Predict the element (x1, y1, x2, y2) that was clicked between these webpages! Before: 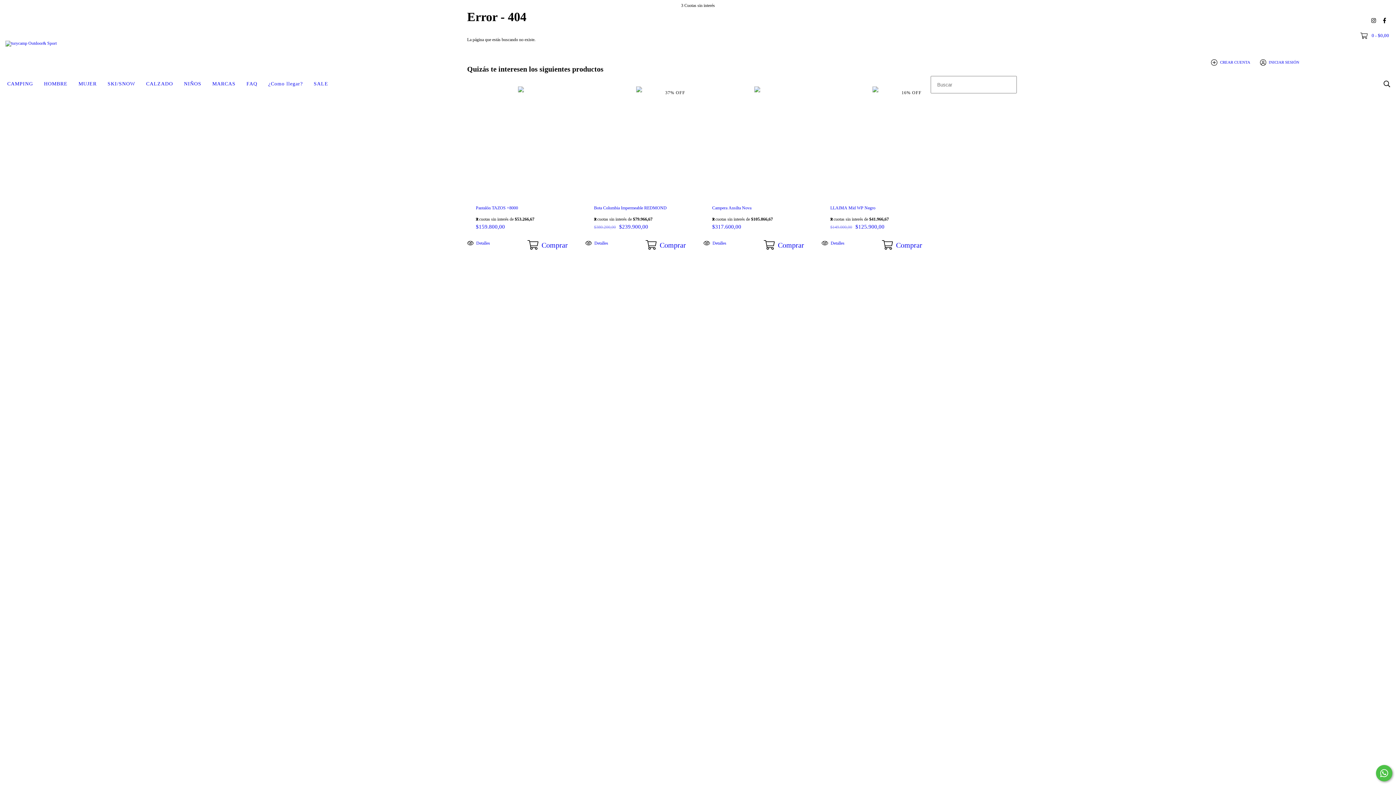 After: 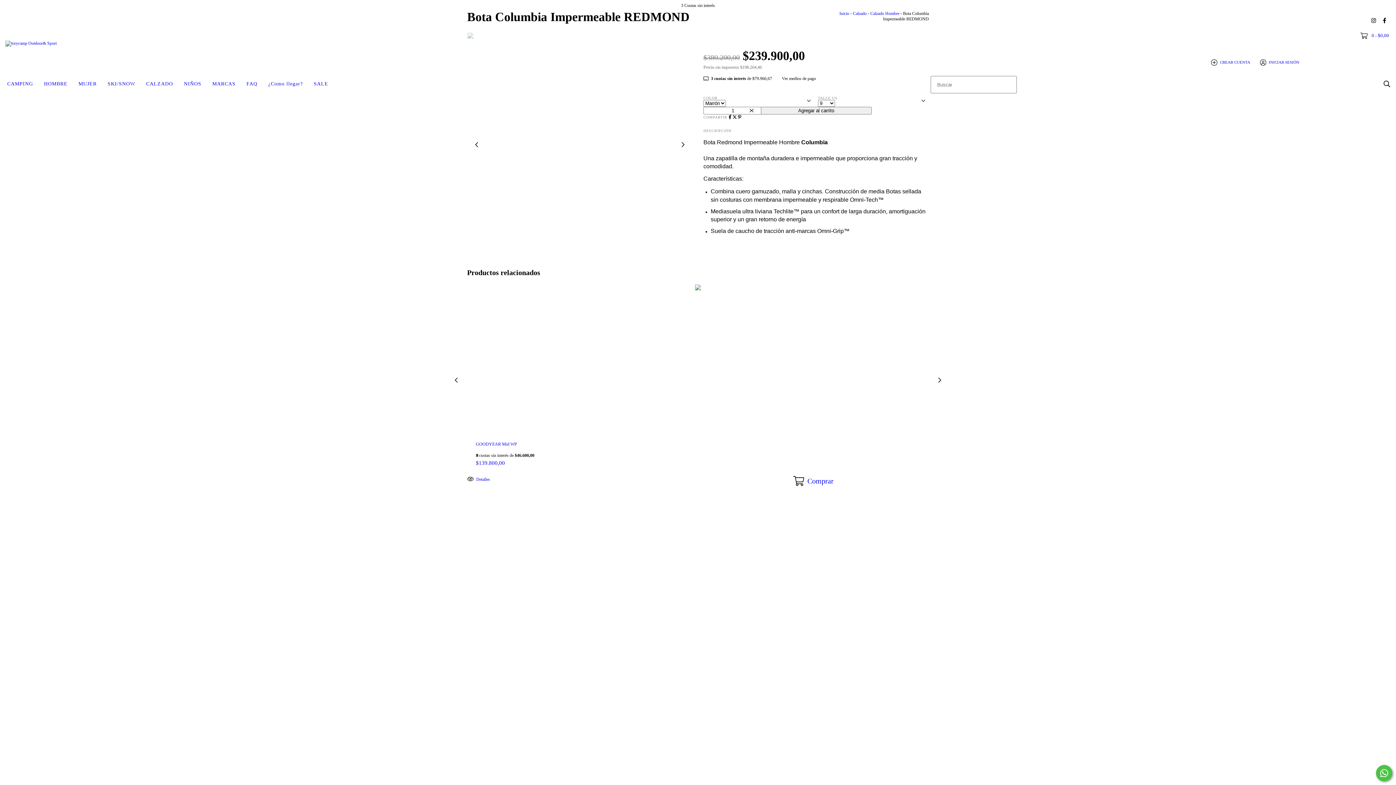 Action: label: $380.200,00 $239.900,00 bbox: (594, 224, 684, 230)